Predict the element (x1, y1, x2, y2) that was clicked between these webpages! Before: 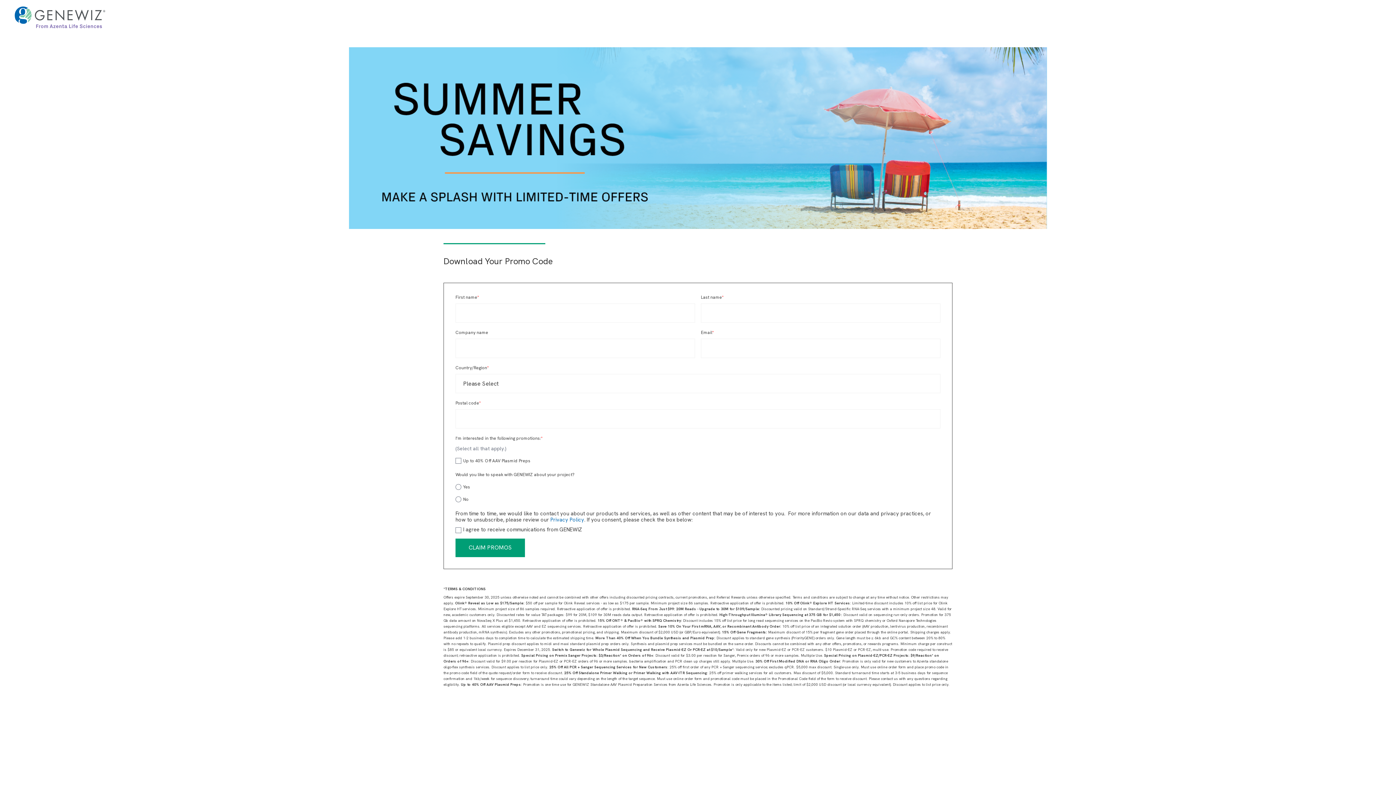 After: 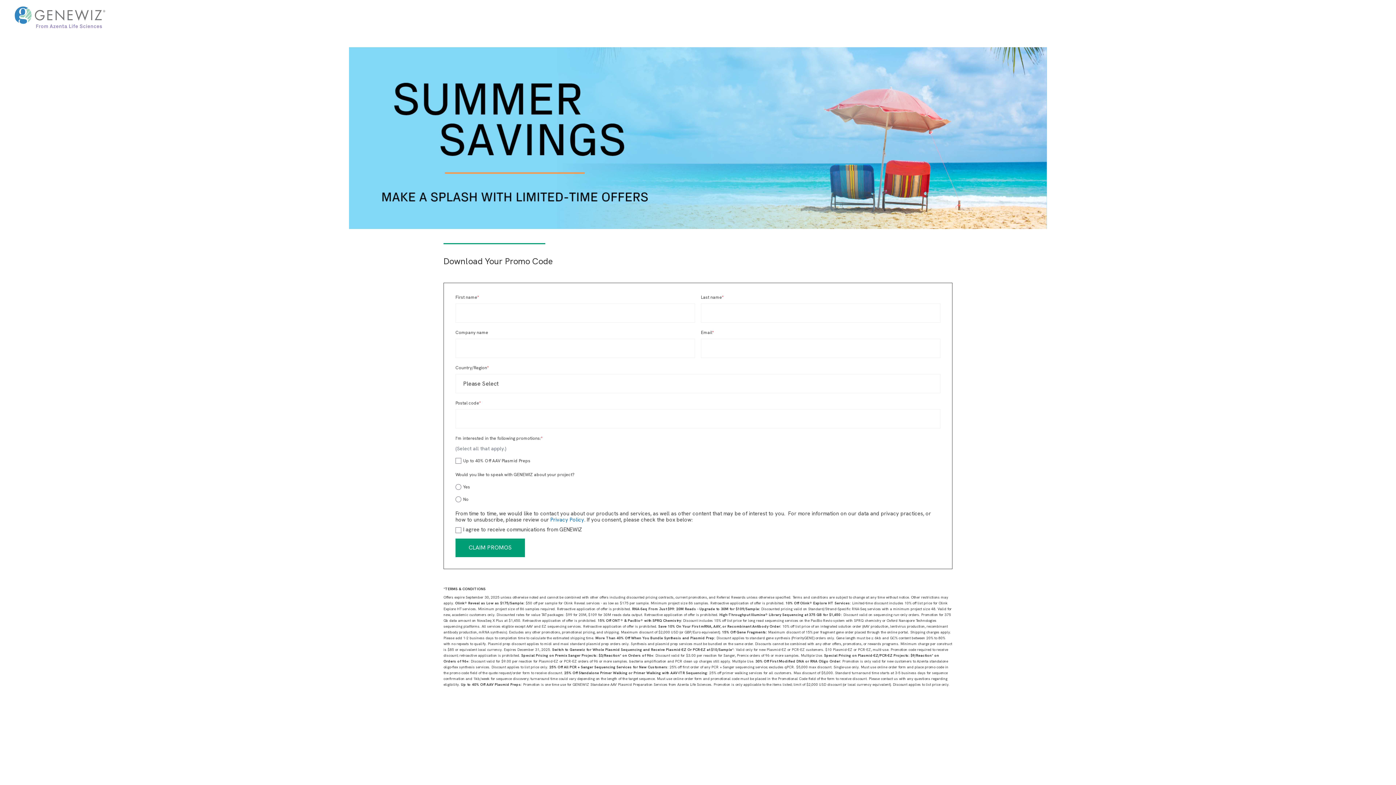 Action: bbox: (14, 25, 105, 33)